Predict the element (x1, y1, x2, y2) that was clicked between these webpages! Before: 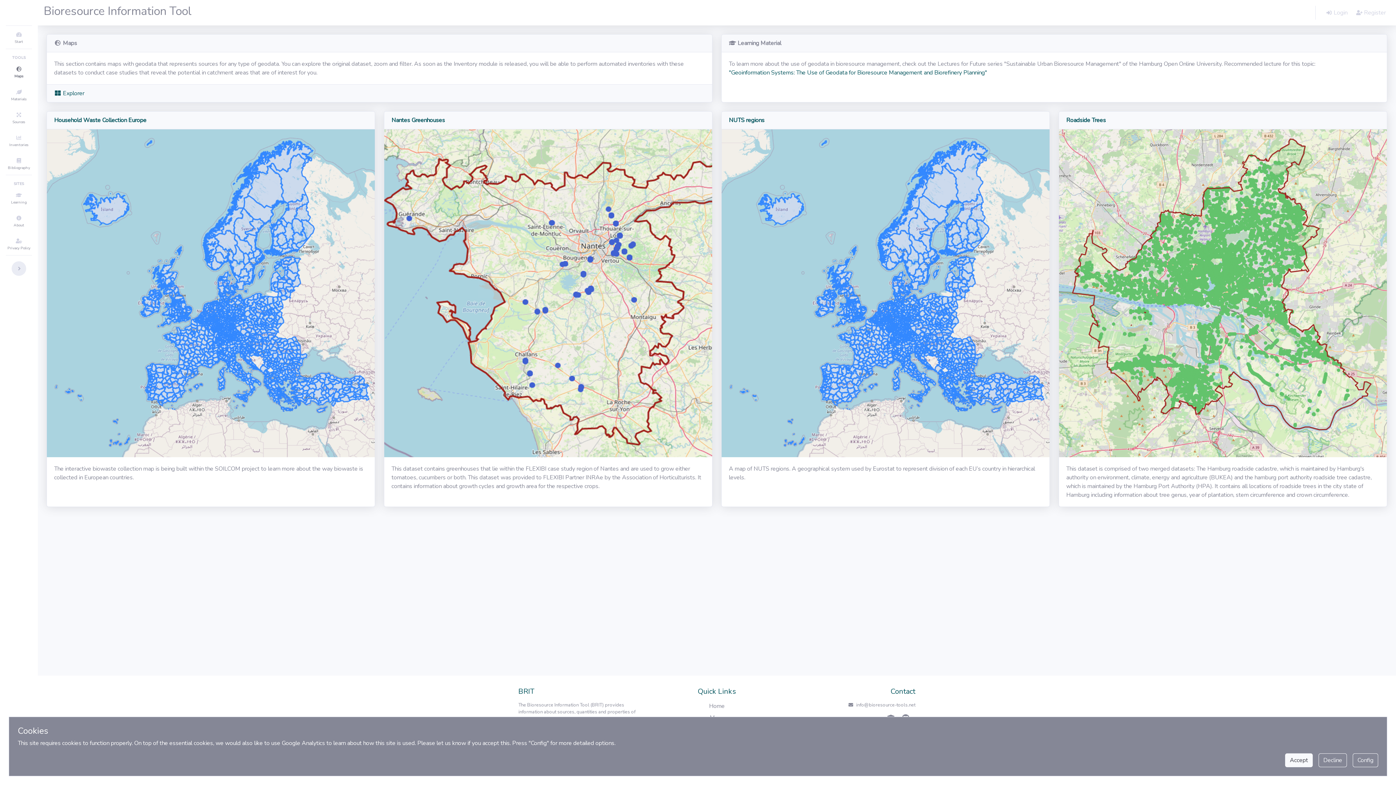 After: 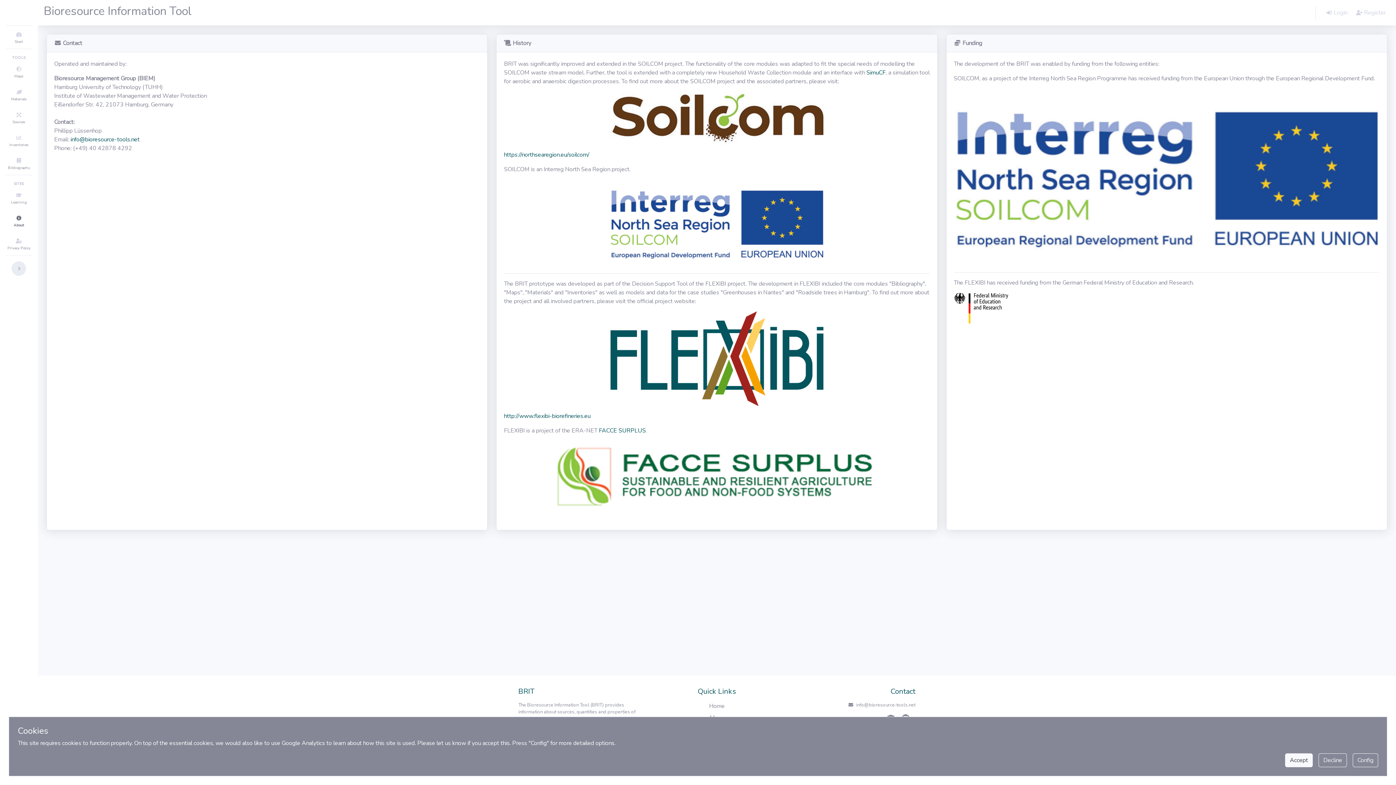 Action: label: About bbox: (0, 209, 37, 232)